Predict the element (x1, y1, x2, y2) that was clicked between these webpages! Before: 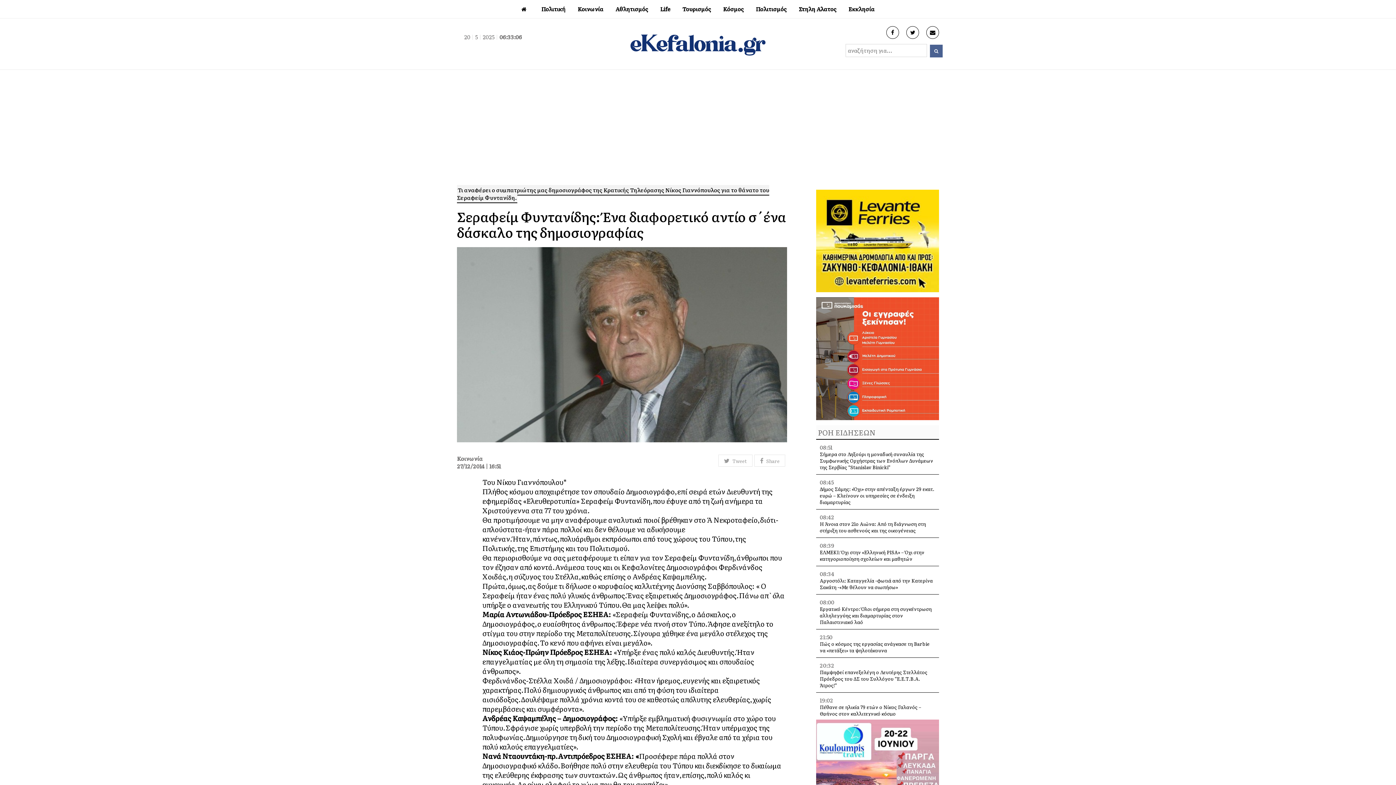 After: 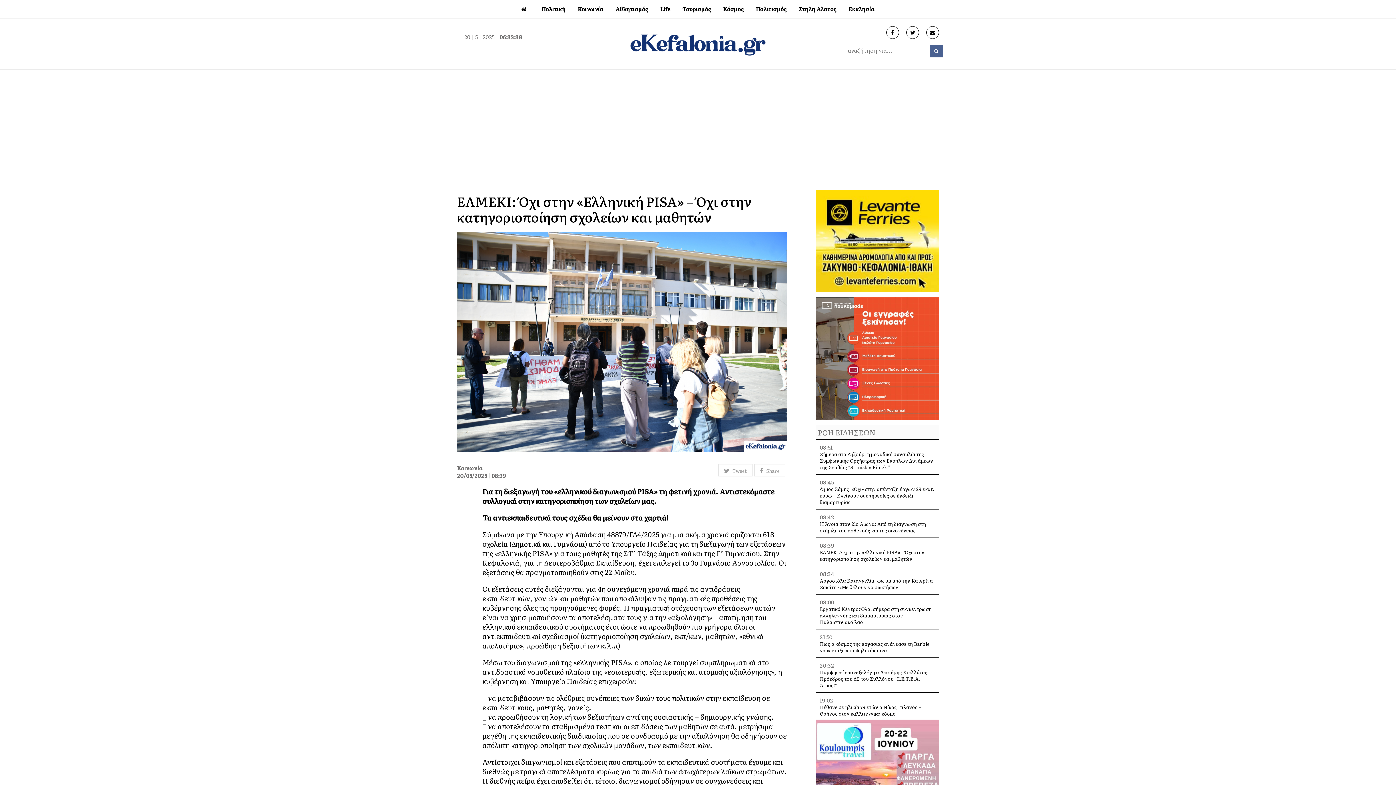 Action: bbox: (819, 548, 924, 562) label: ΕΛΜΕΚΙ: Όχι στην «Ελληνική PISA» – Όχι στην κατηγοριοποίηση σχολείων και μαθητών